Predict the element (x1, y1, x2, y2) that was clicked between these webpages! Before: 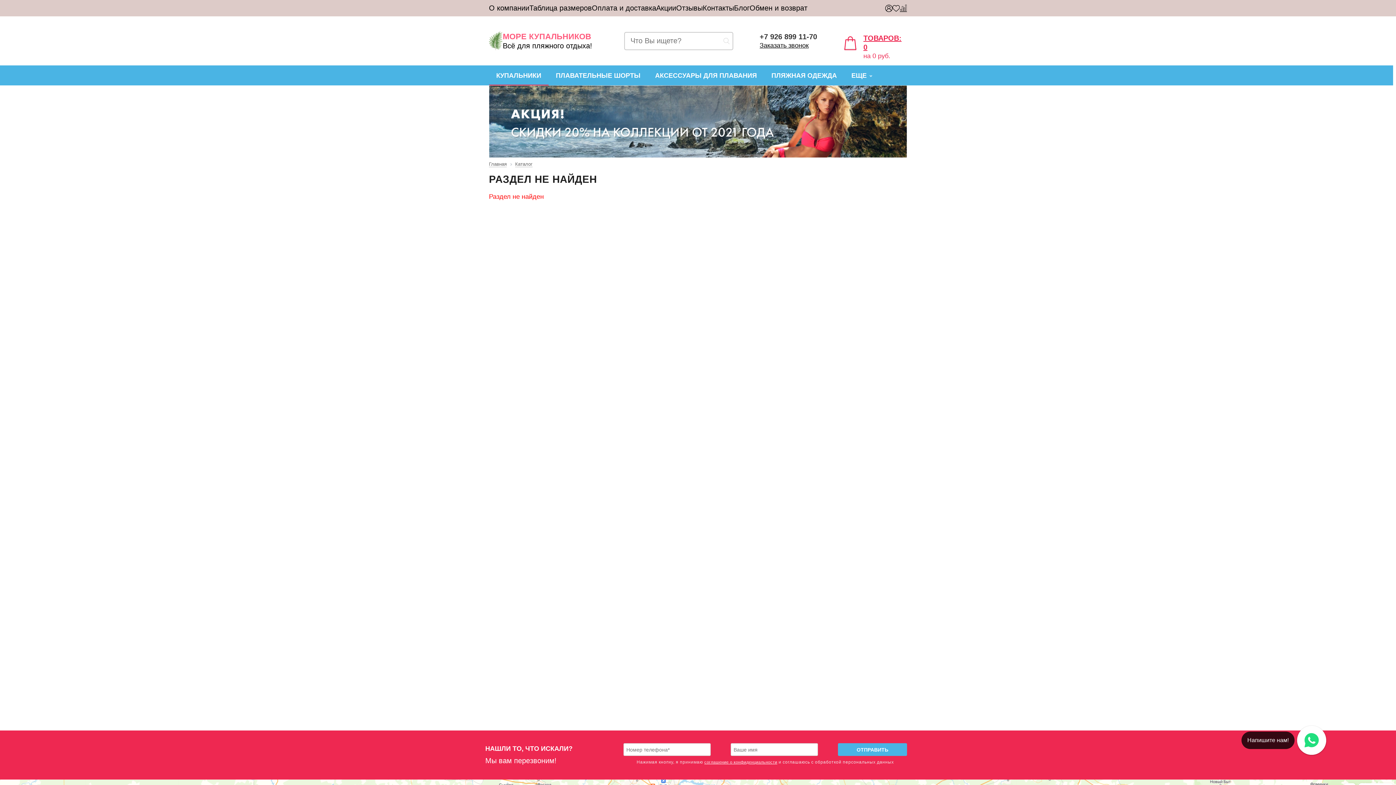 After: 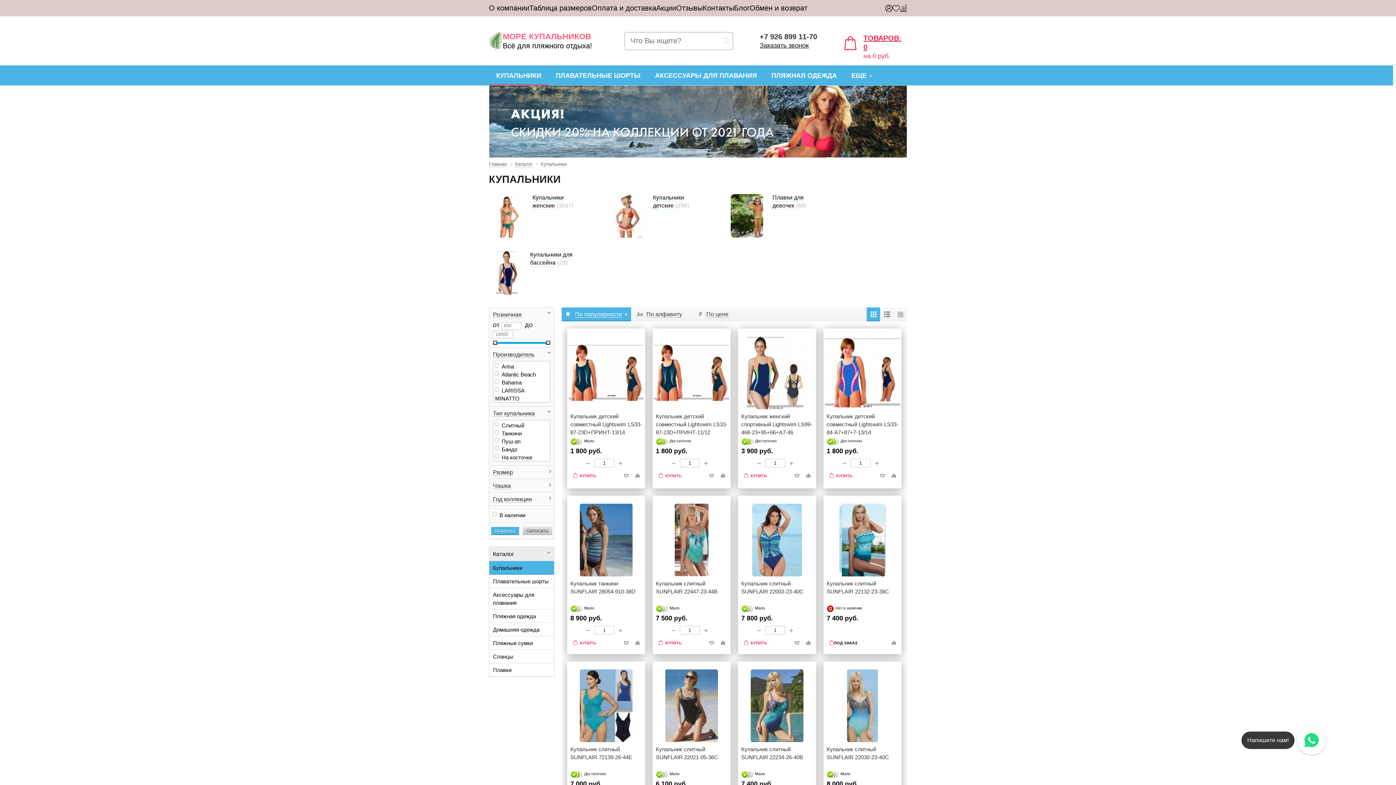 Action: bbox: (489, 65, 548, 85) label: КУПАЛЬНИКИ